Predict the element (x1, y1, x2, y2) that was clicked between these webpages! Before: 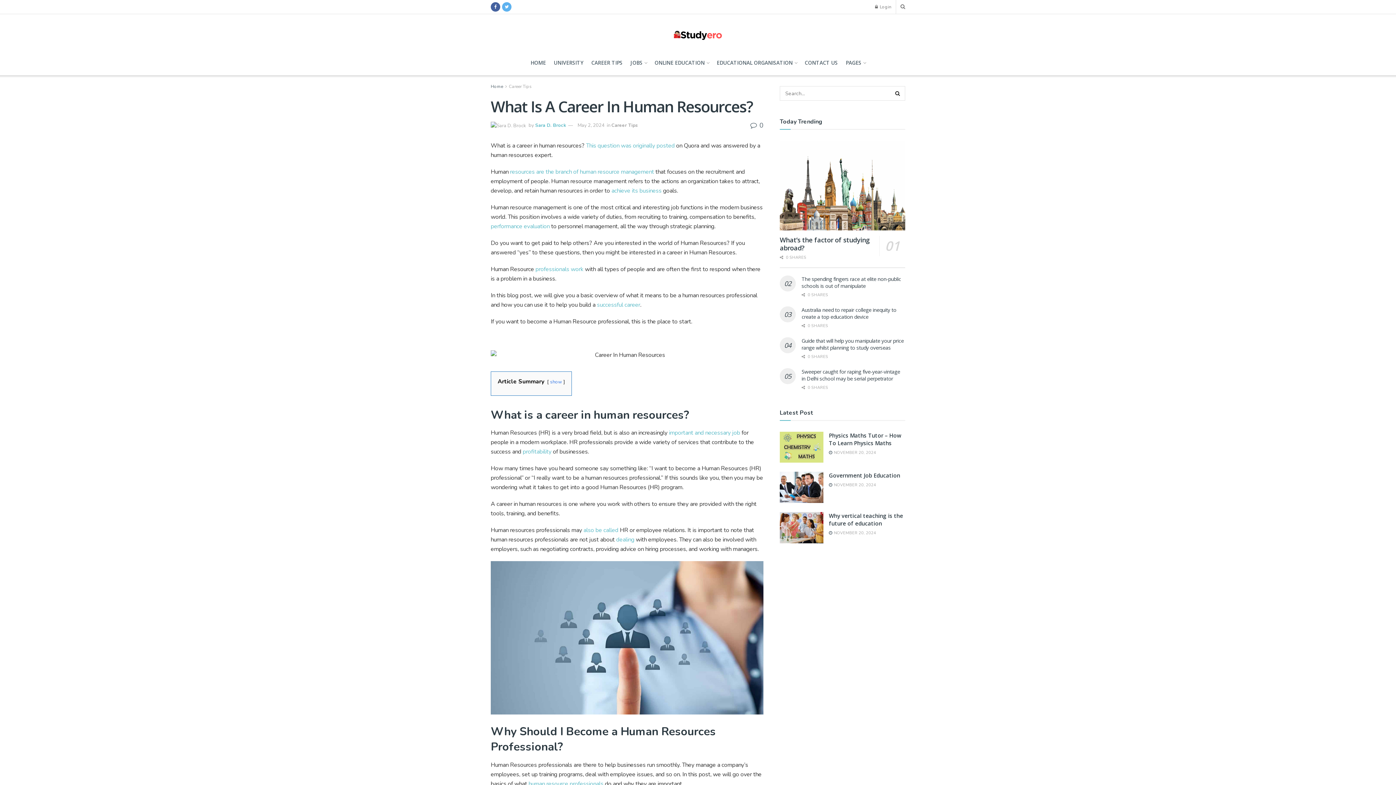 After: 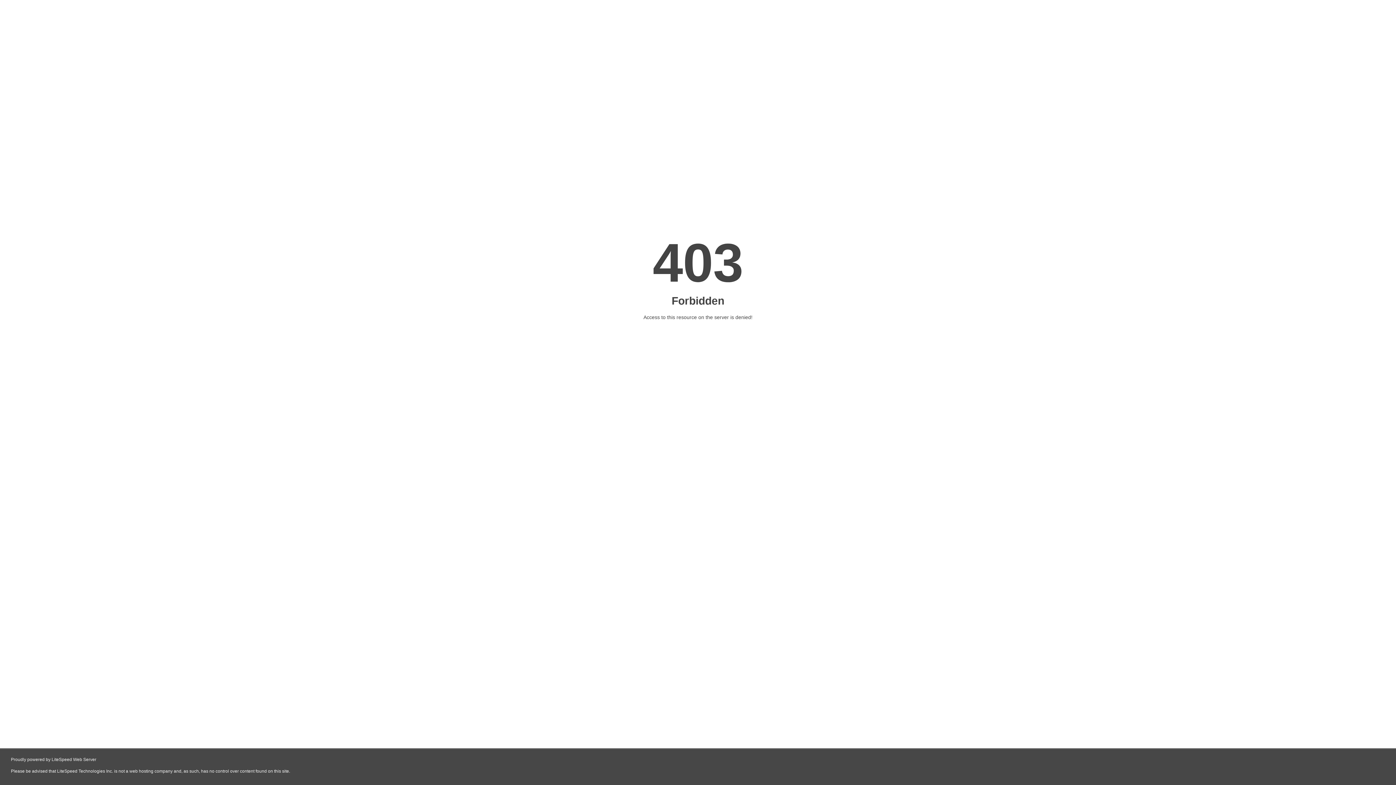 Action: bbox: (611, 186, 661, 194) label: achieve its business